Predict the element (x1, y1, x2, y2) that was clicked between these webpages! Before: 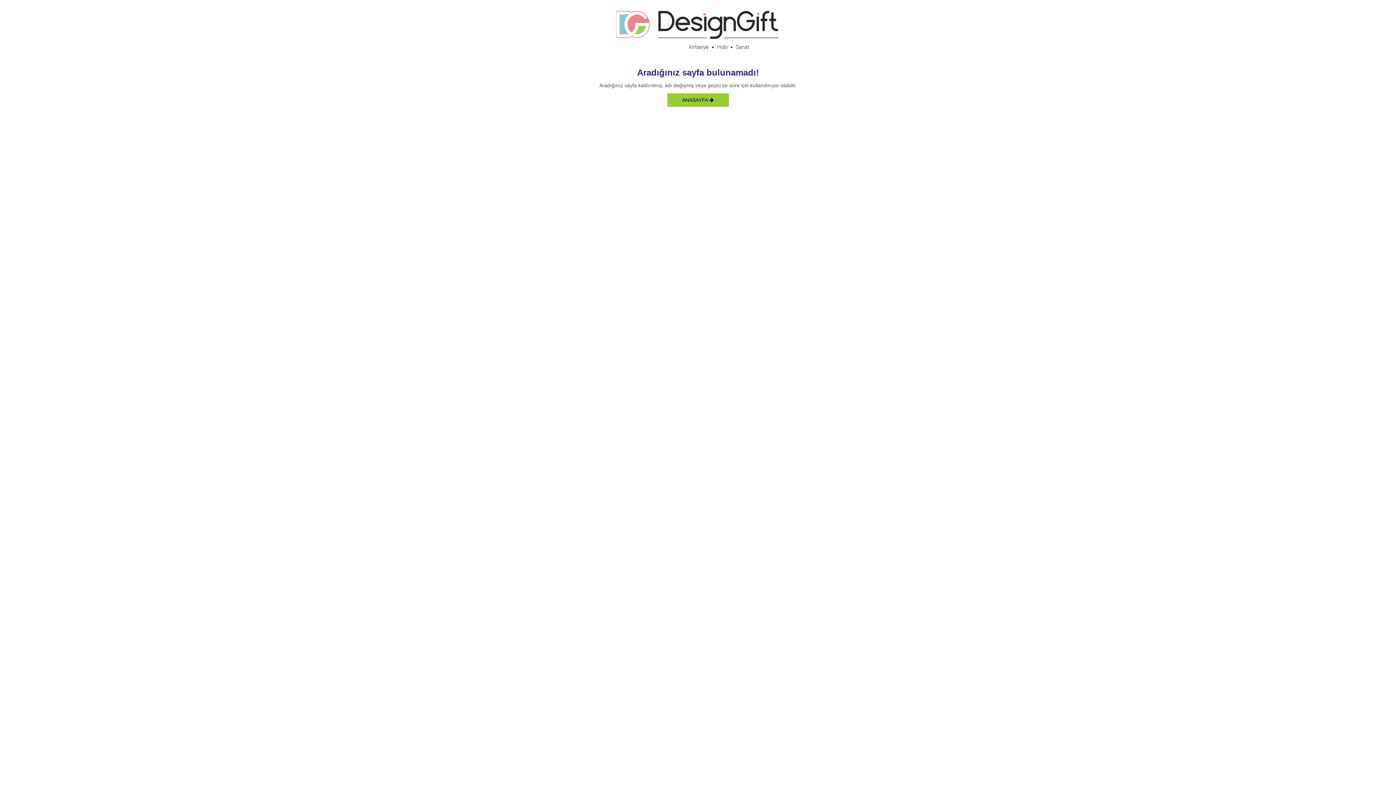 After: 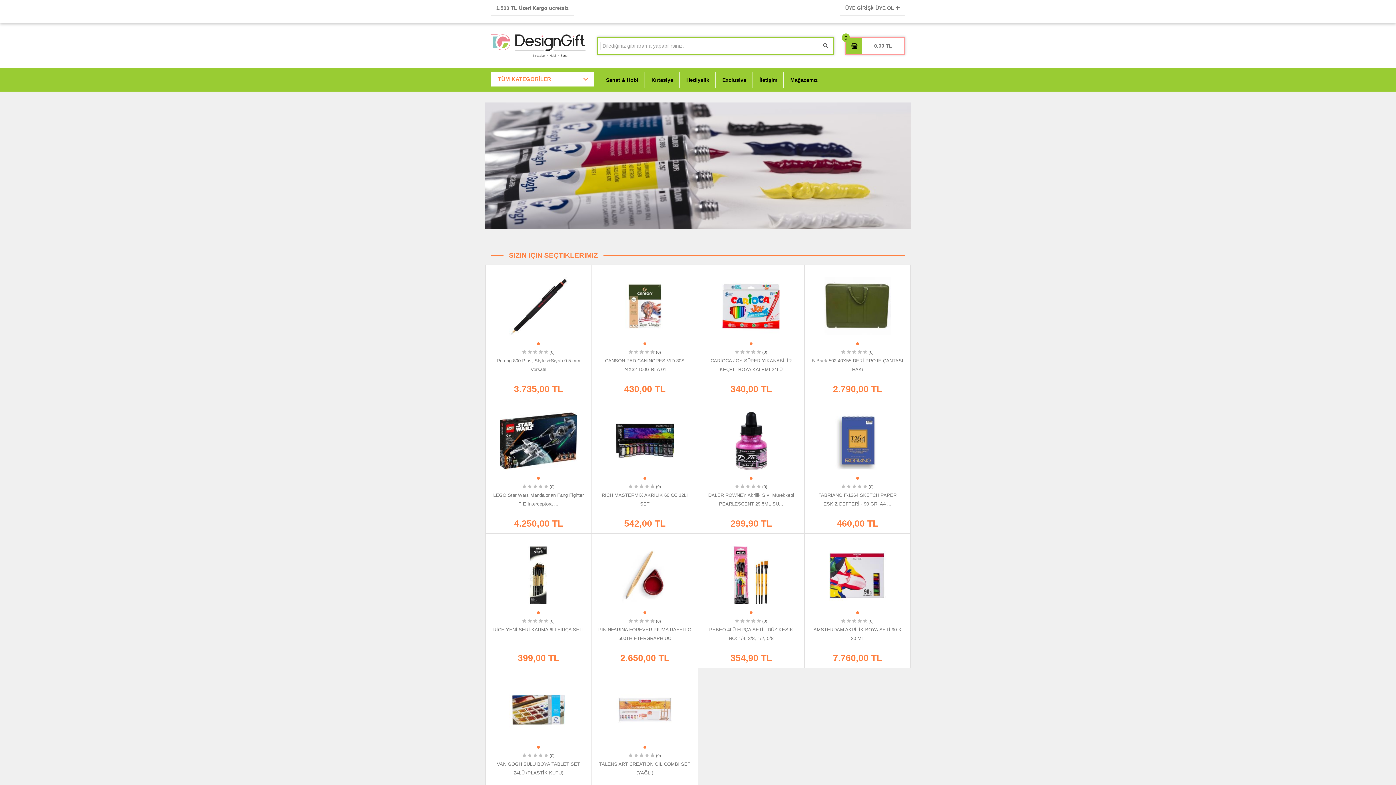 Action: bbox: (667, 93, 728, 107) label: ANASAYFA 